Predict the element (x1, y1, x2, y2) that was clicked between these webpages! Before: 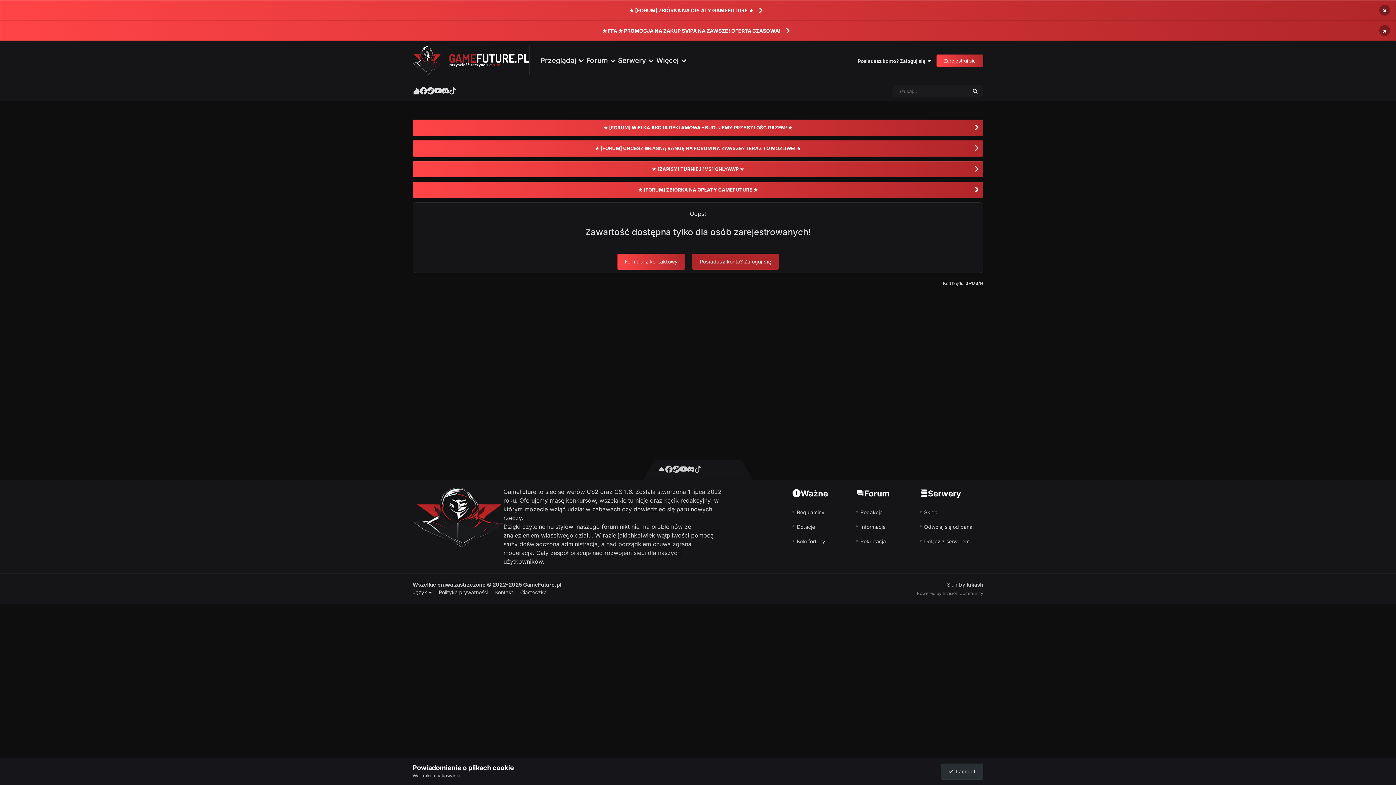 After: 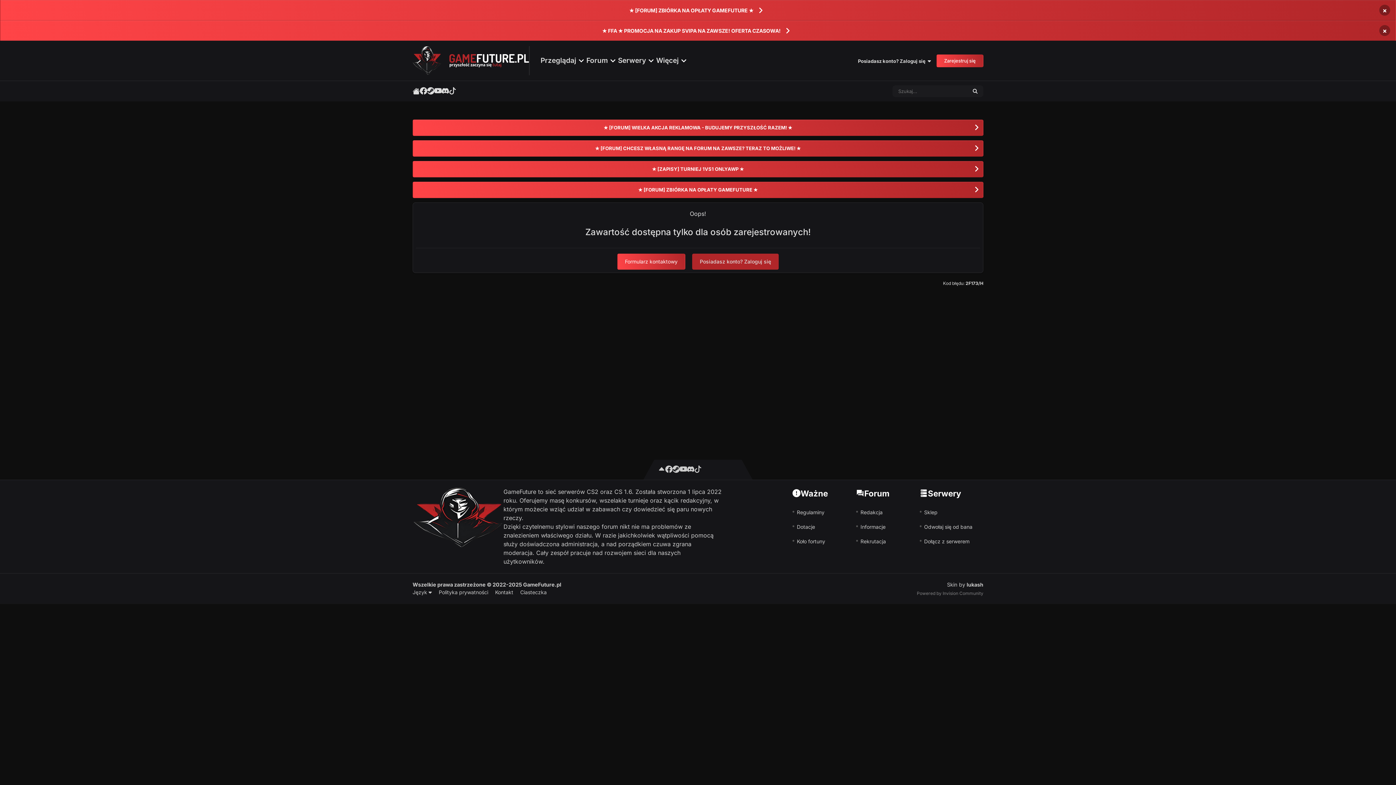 Action: label:   I accept bbox: (941, 763, 983, 779)